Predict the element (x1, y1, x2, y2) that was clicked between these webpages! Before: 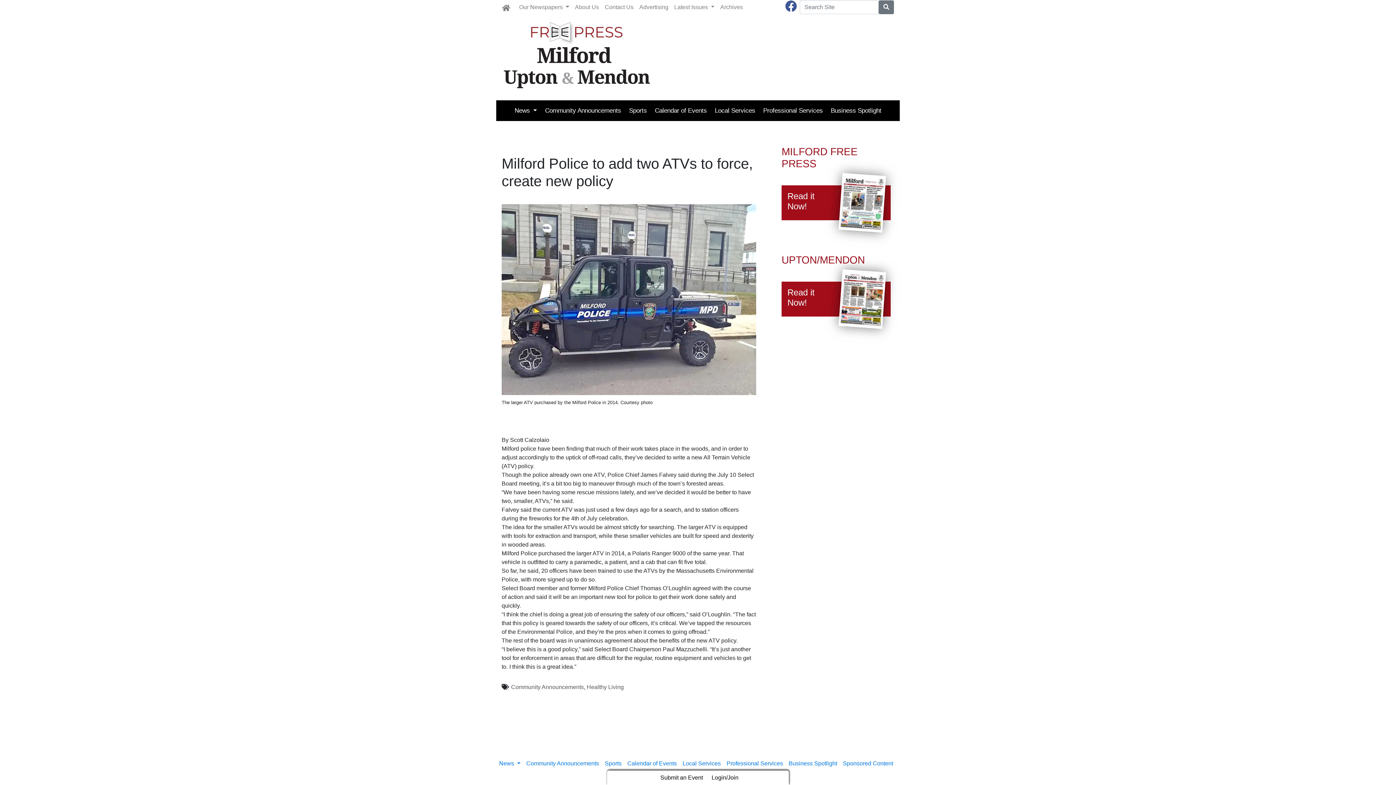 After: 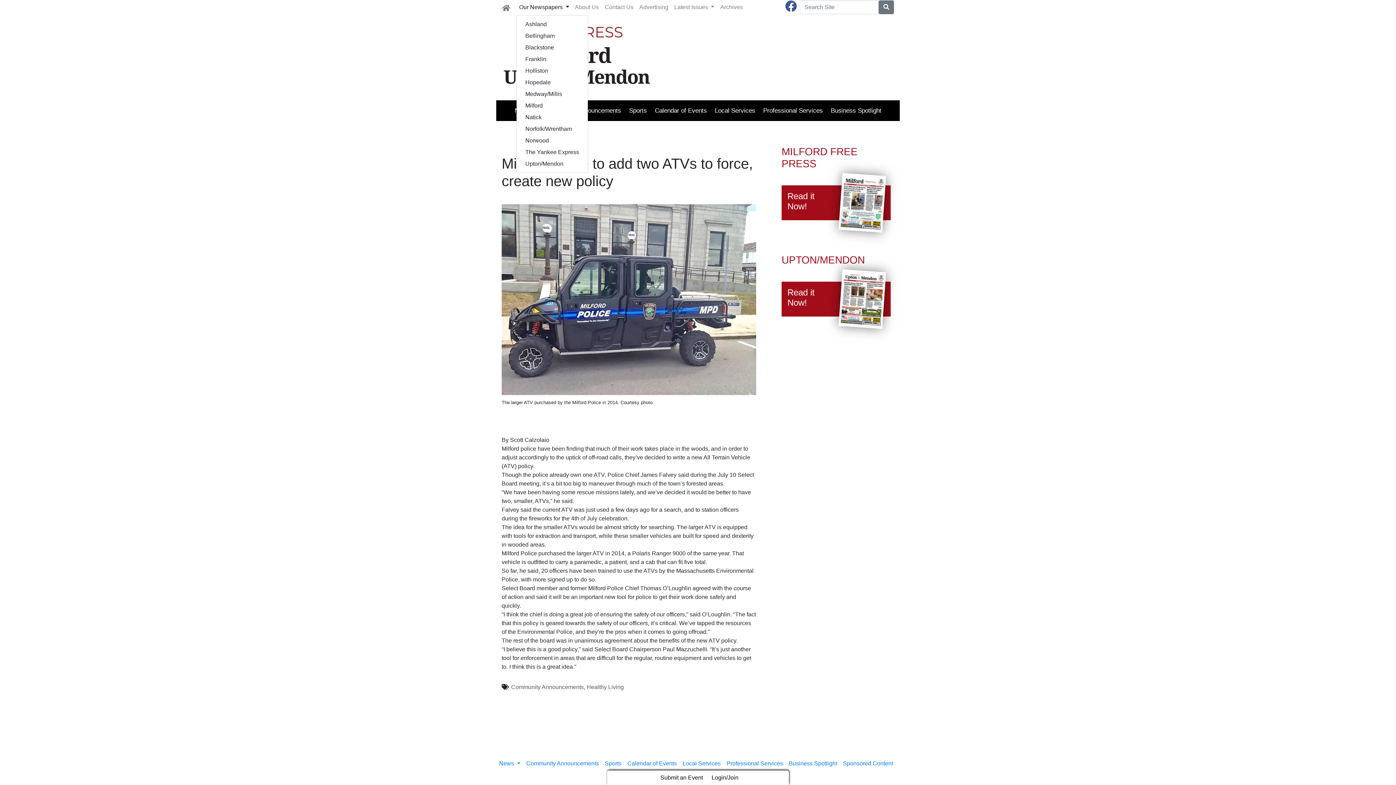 Action: label: Our Newspapers  bbox: (516, 0, 572, 14)